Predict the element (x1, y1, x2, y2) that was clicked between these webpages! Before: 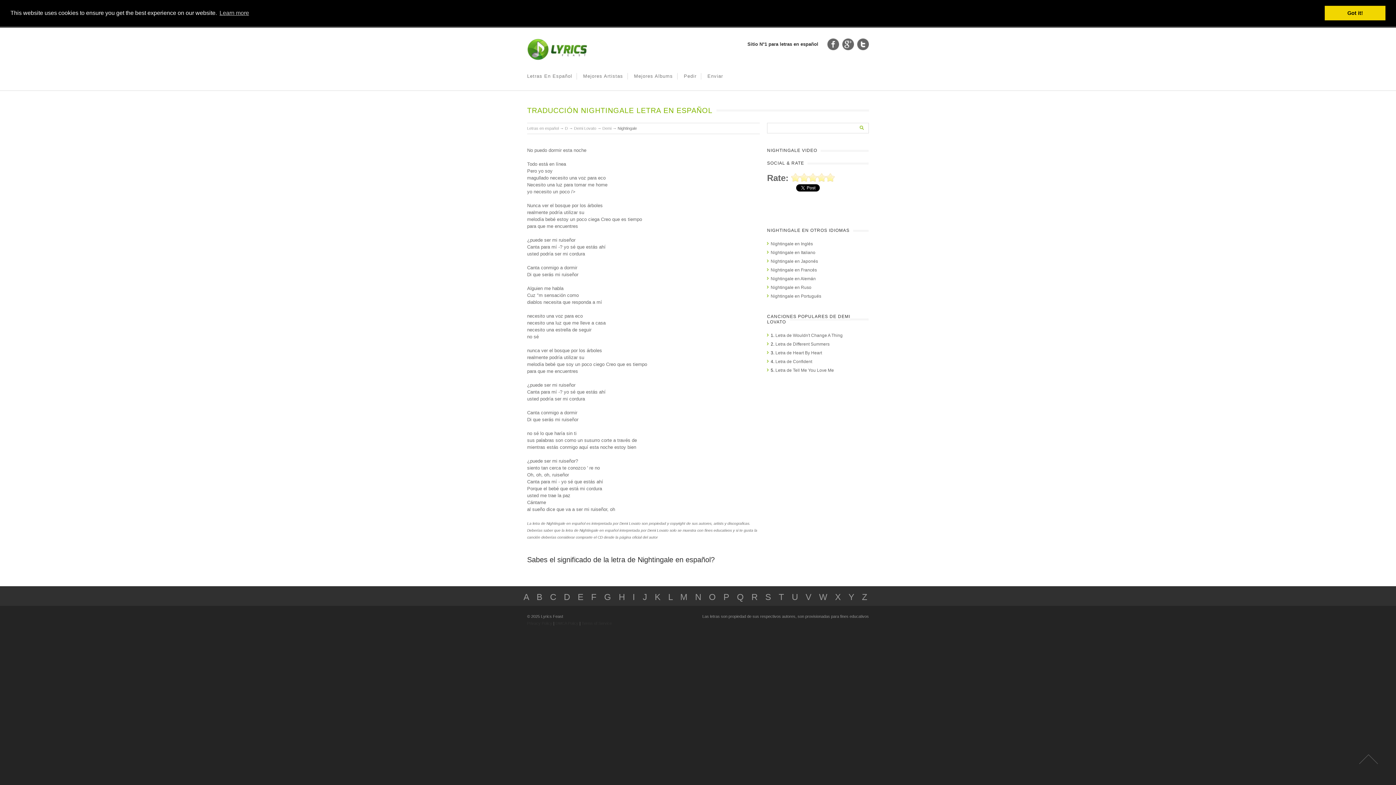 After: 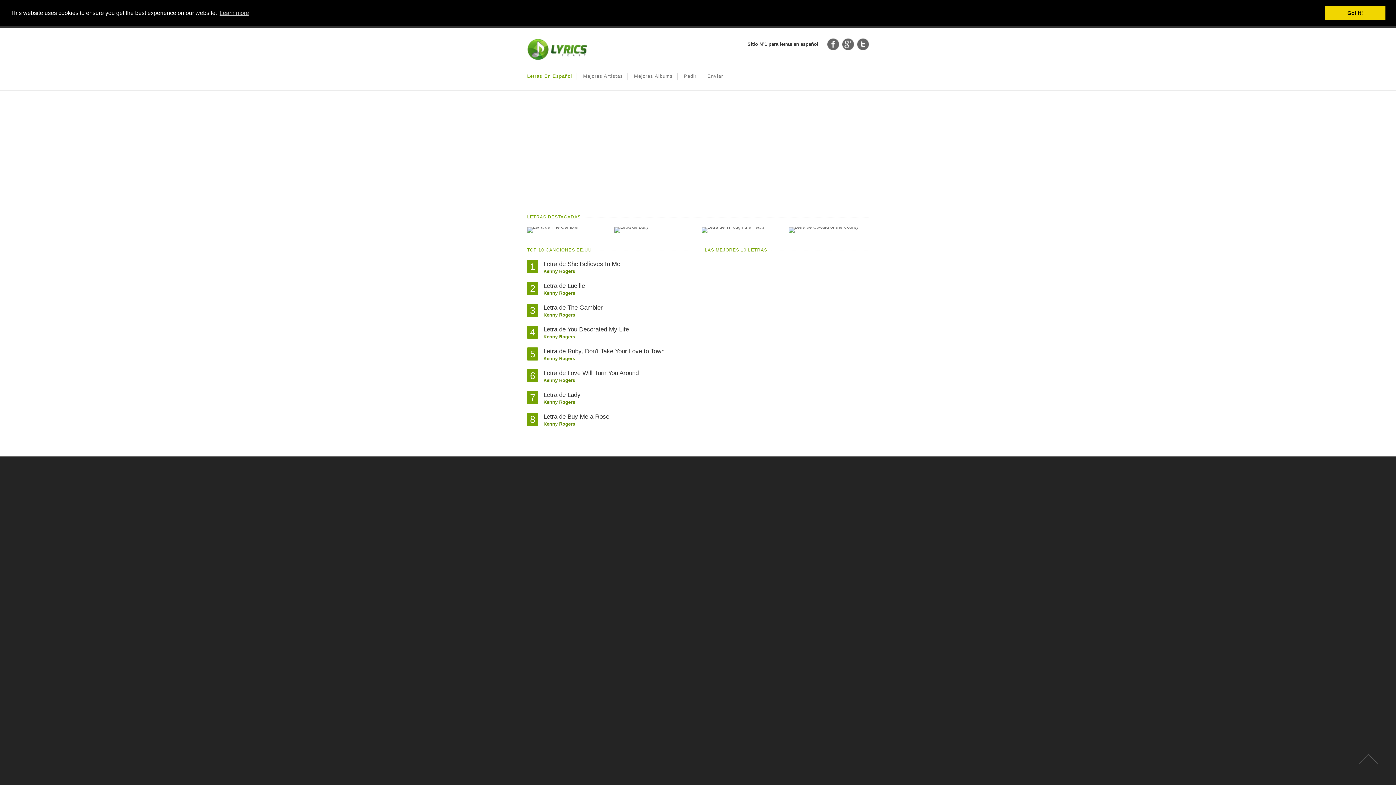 Action: bbox: (527, 62, 572, 90) label: Letras En Español